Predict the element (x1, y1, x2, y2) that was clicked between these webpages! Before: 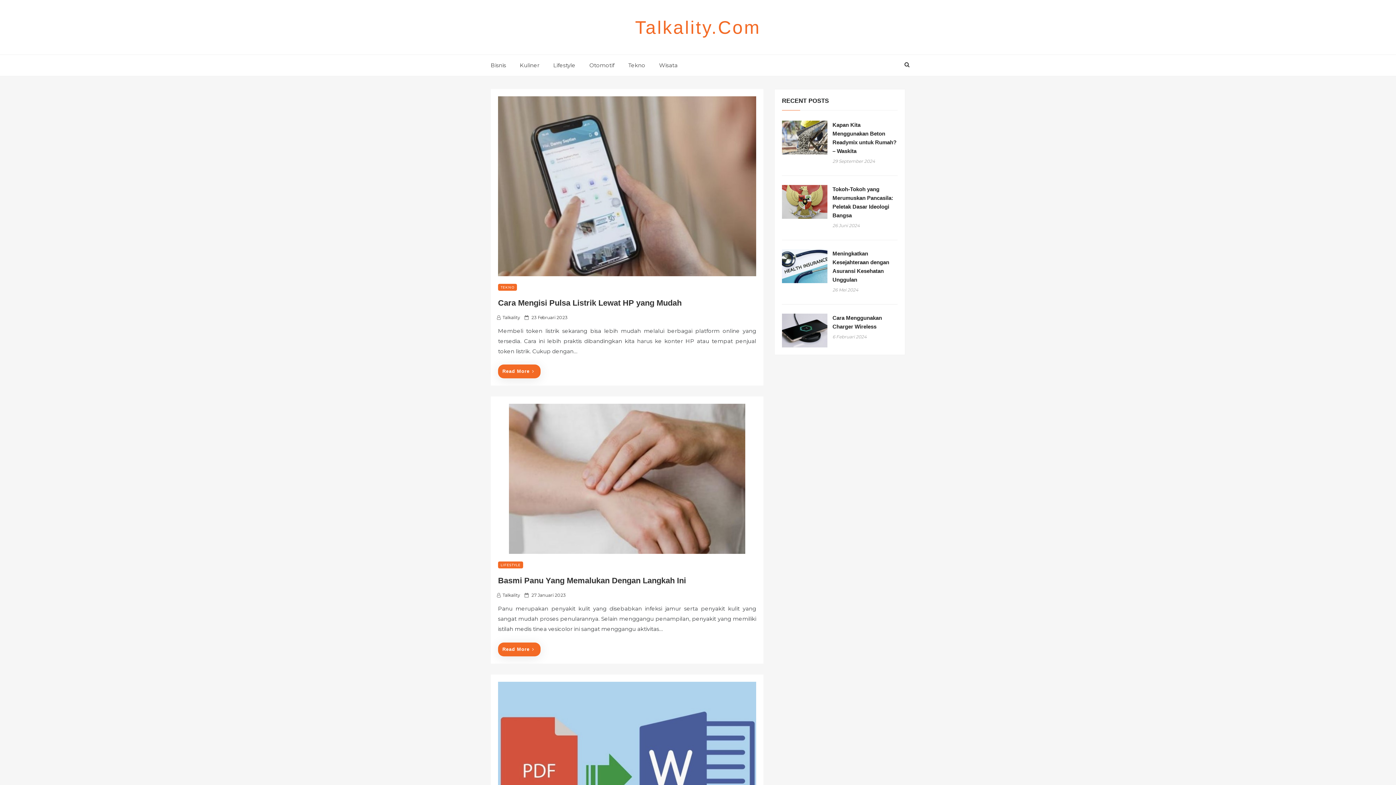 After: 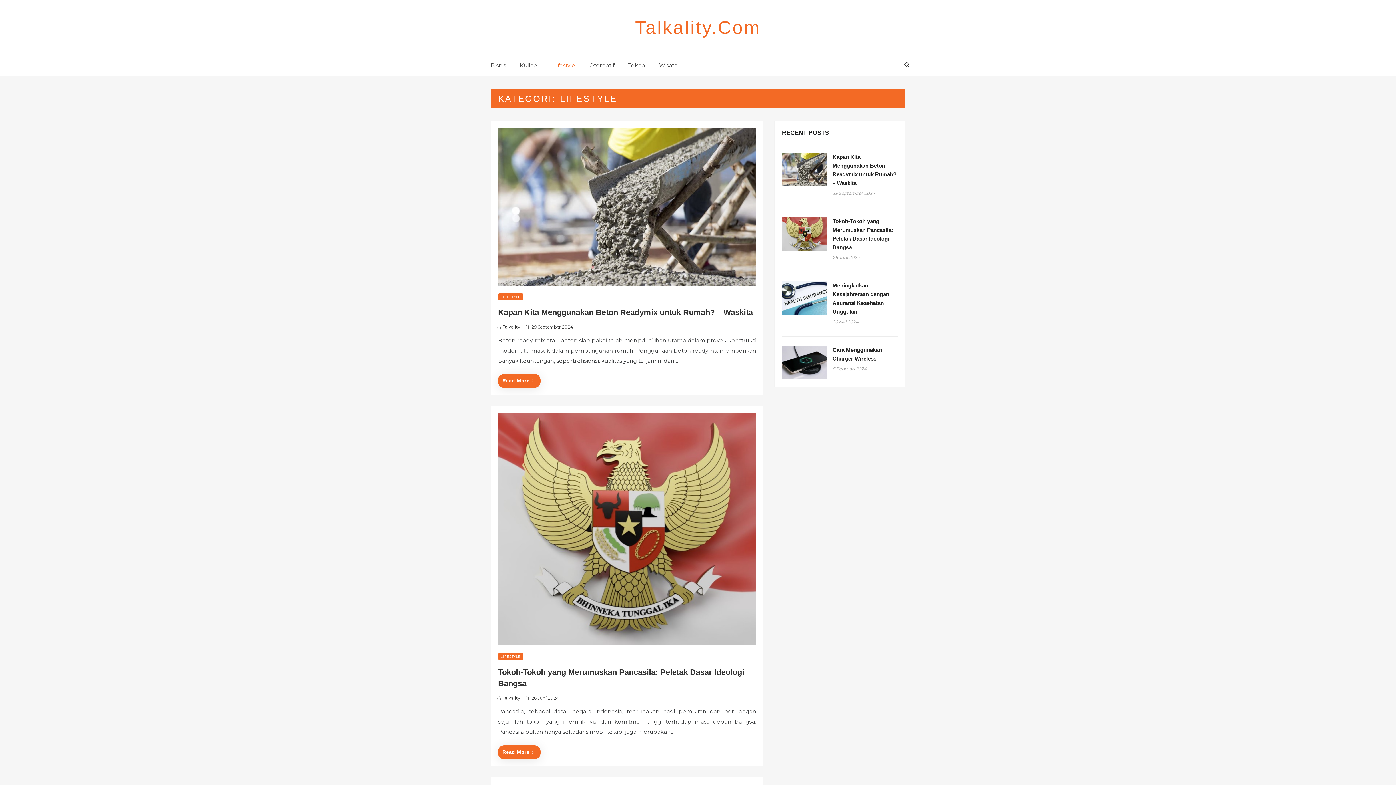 Action: label: Lifestyle bbox: (547, 54, 581, 76)